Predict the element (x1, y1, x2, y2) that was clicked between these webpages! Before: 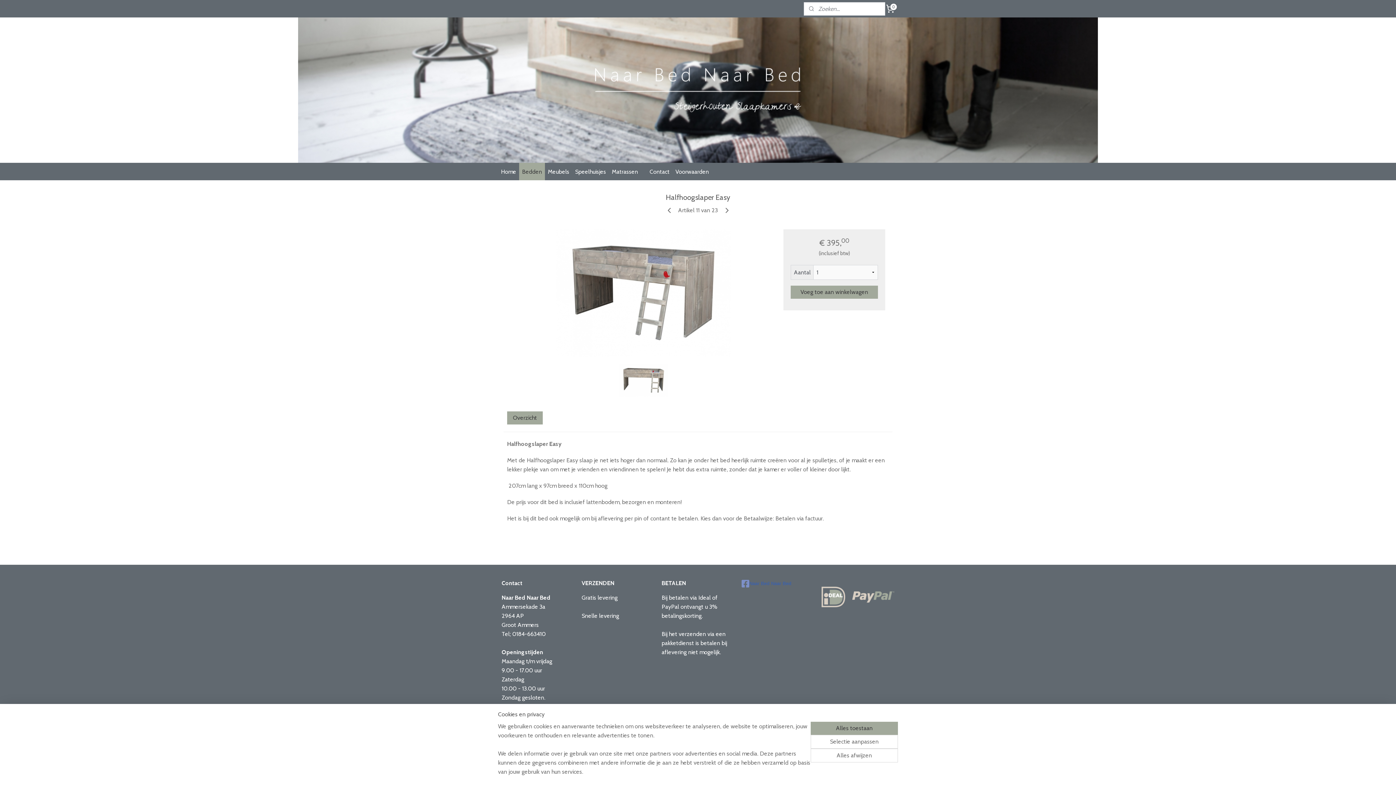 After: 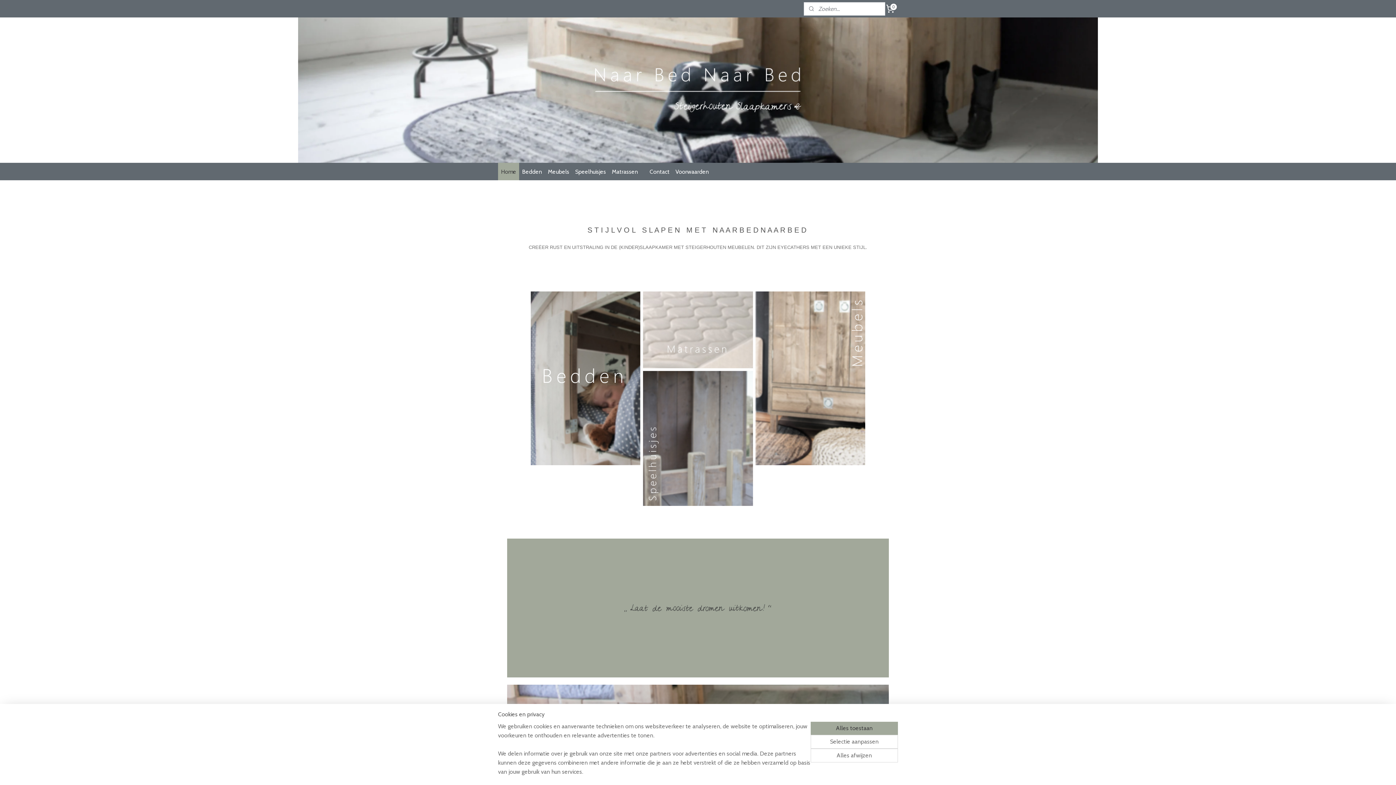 Action: label: Home bbox: (498, 162, 519, 180)